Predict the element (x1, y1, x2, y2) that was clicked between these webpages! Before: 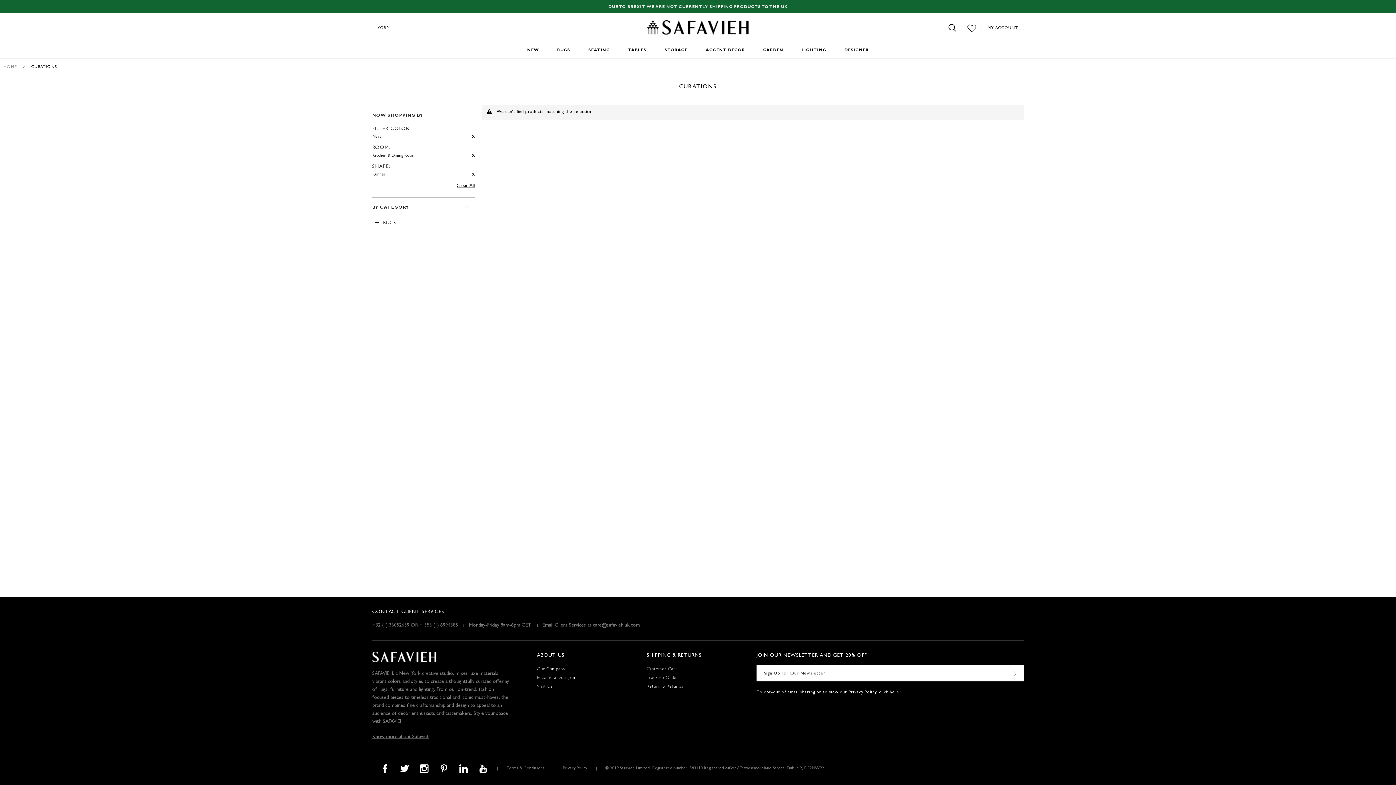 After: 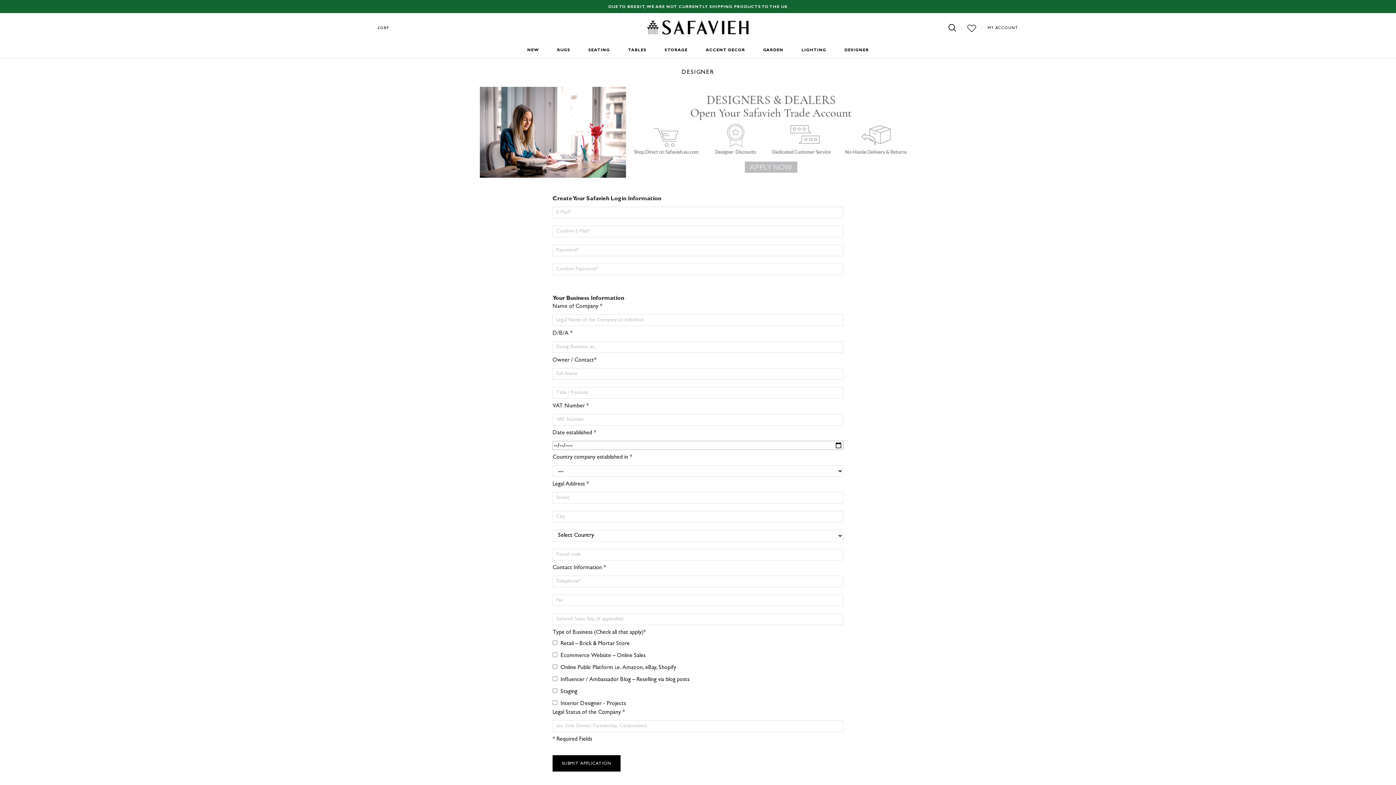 Action: label: DESIGNER bbox: (844, 42, 869, 58)